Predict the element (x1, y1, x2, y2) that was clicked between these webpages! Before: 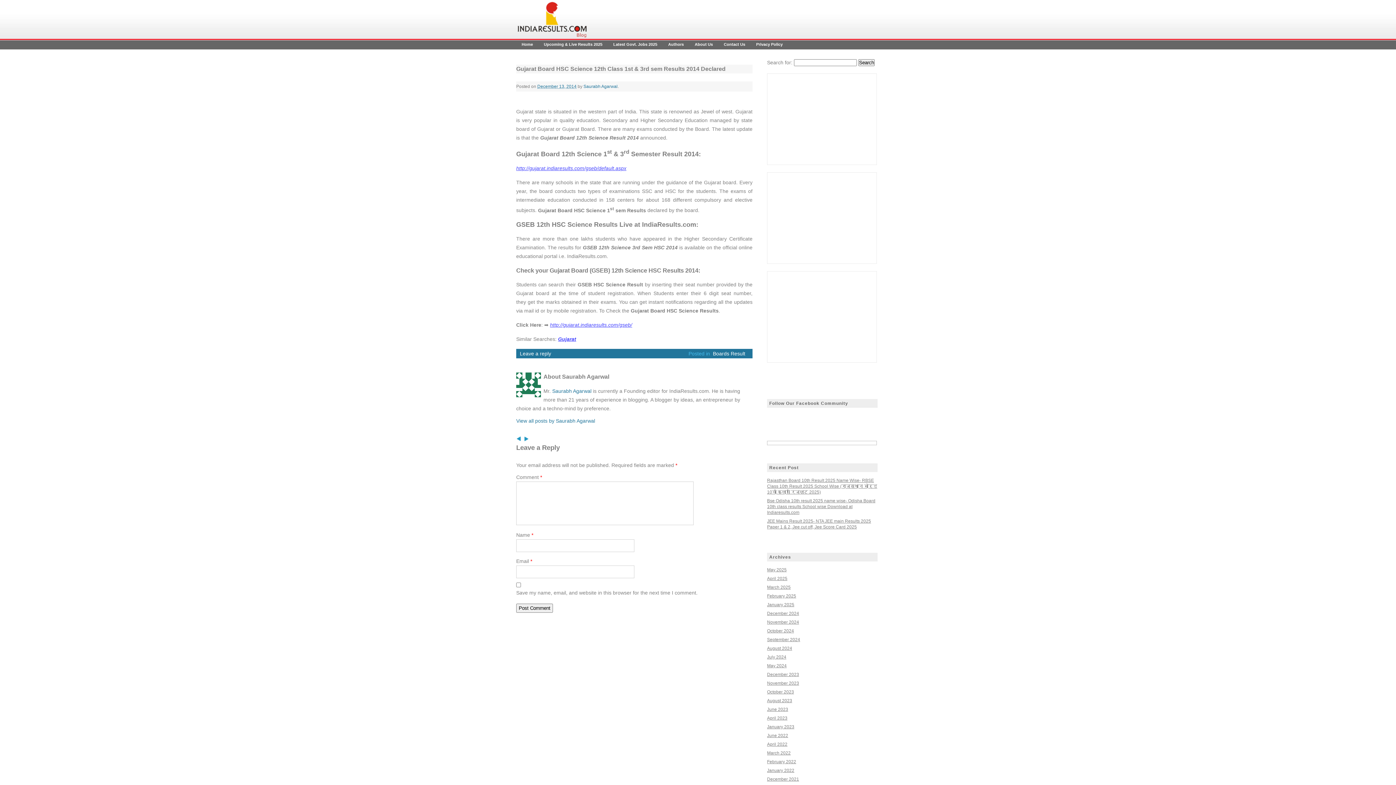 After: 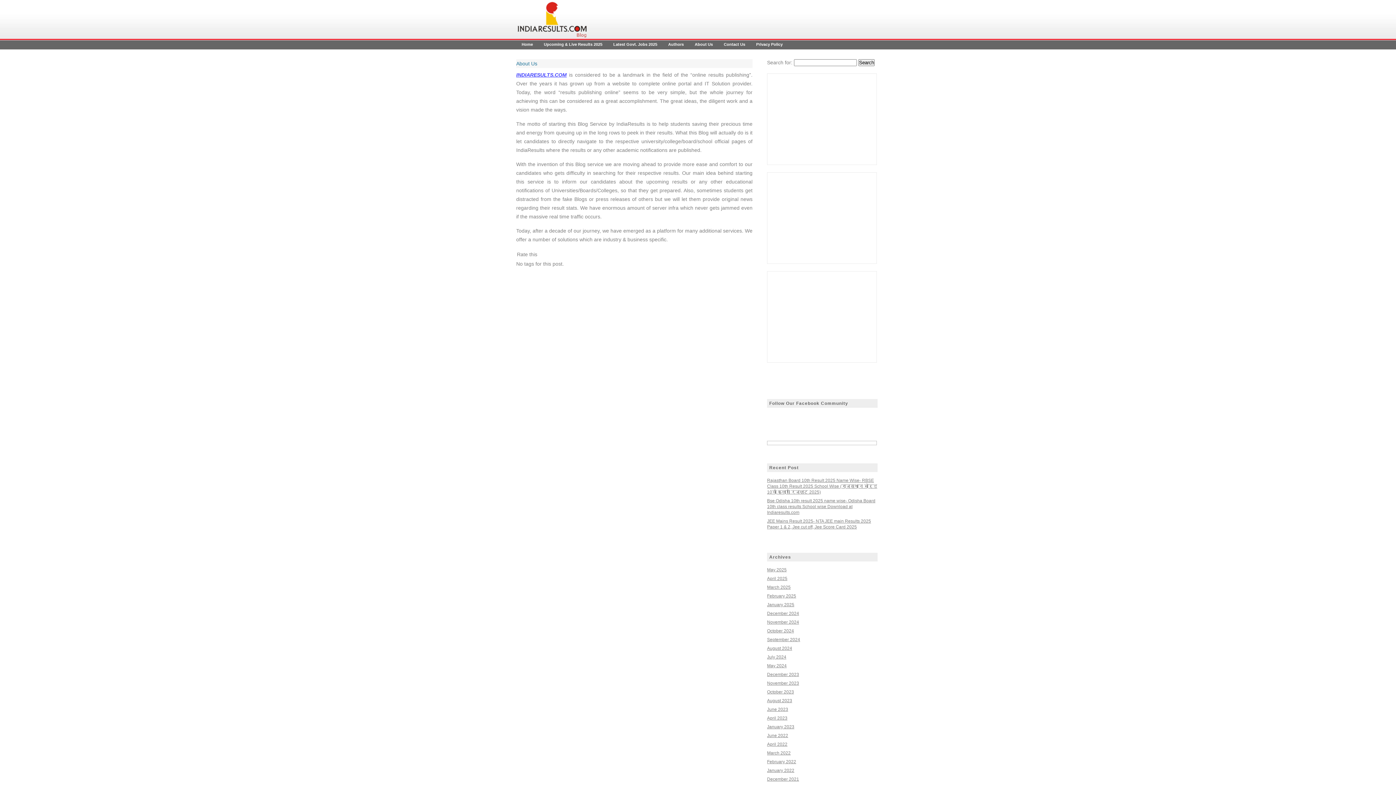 Action: bbox: (689, 40, 718, 48) label: About Us